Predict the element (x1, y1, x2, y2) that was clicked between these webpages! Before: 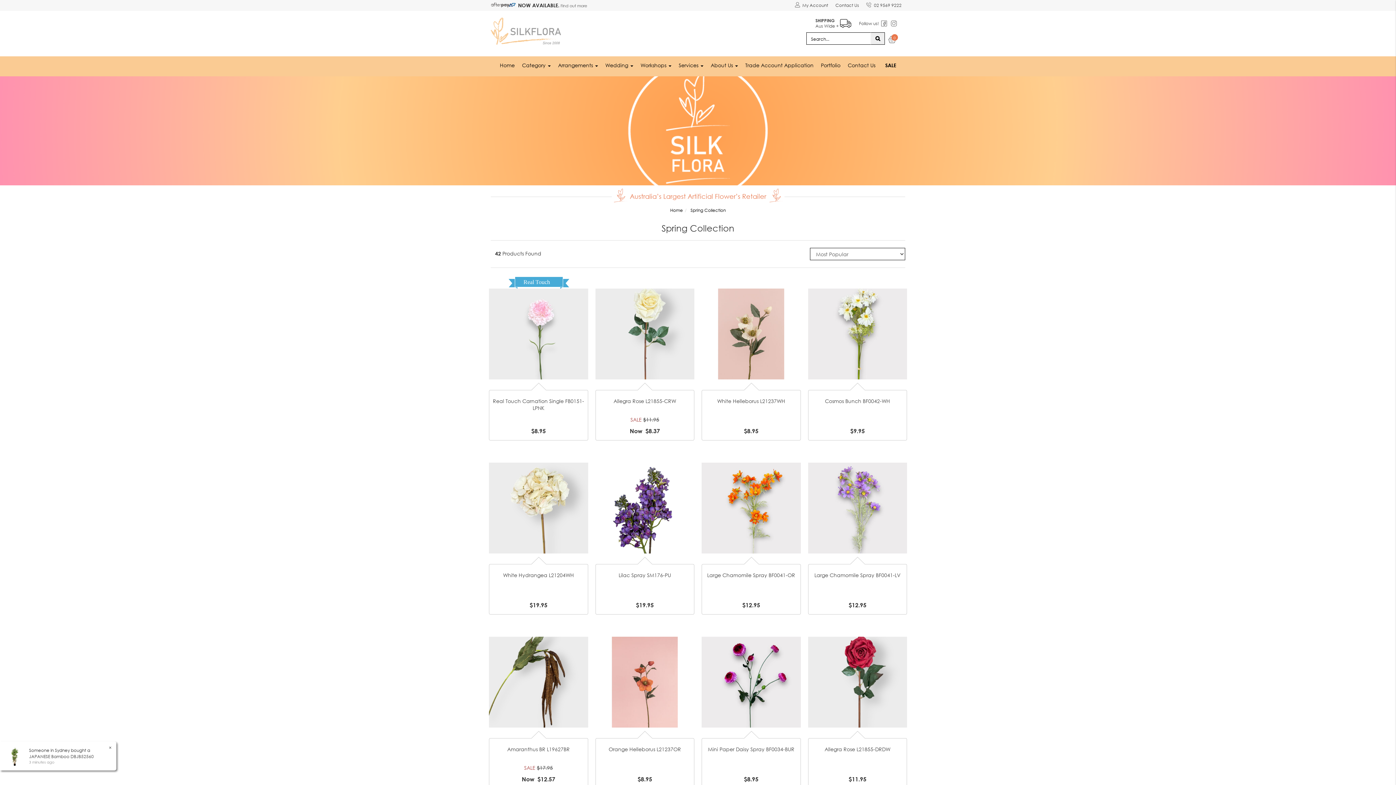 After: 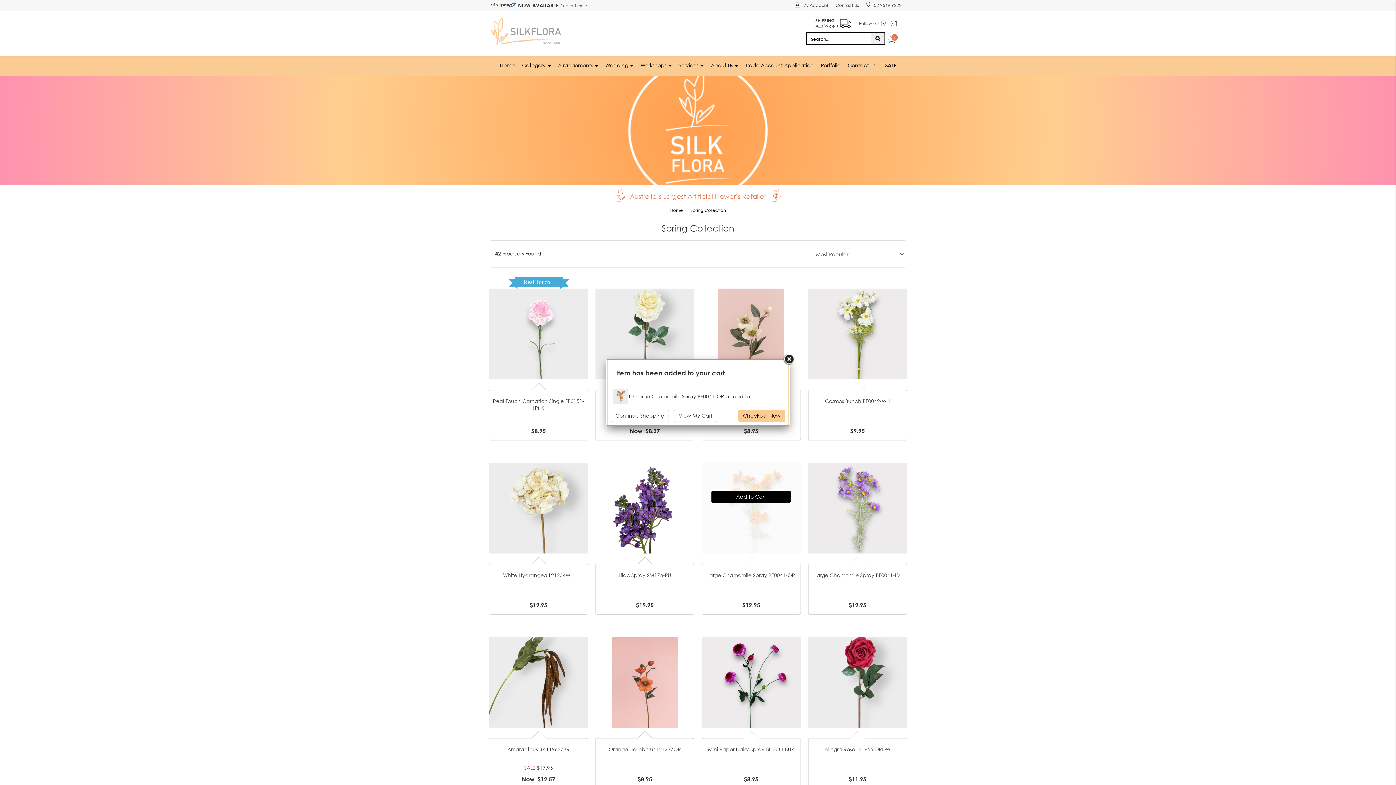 Action: bbox: (711, 490, 791, 503) label: Add to Cart